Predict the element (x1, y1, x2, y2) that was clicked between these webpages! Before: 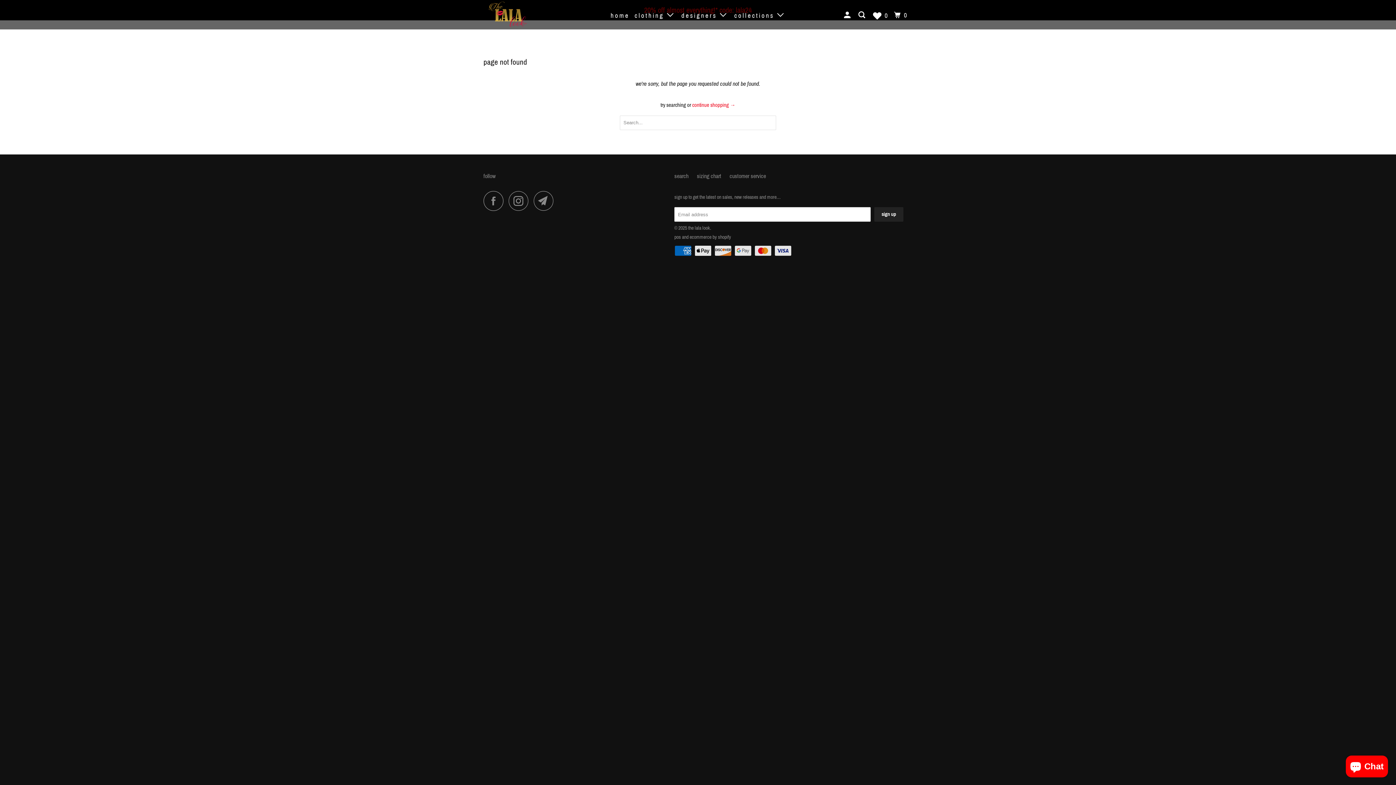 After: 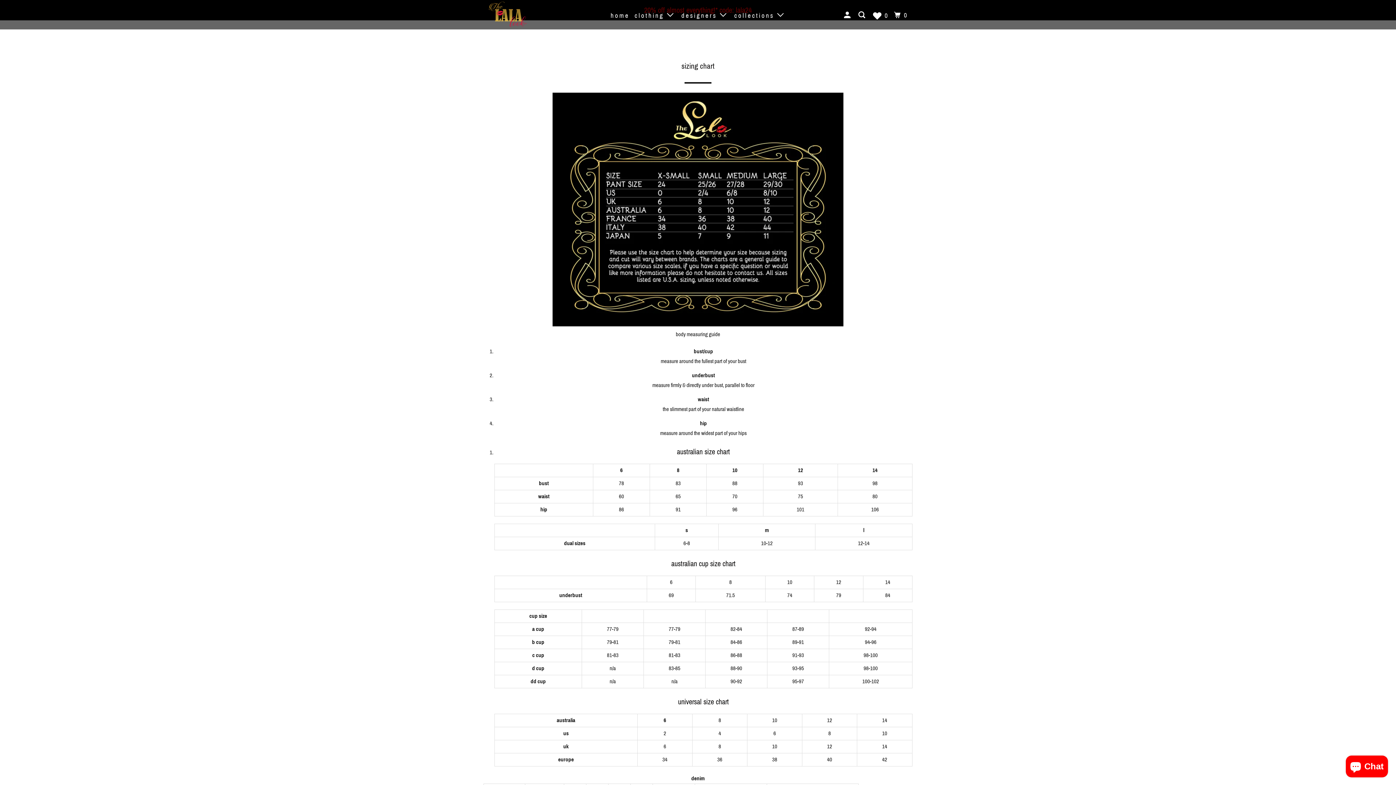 Action: label: sizing chart bbox: (697, 171, 721, 181)